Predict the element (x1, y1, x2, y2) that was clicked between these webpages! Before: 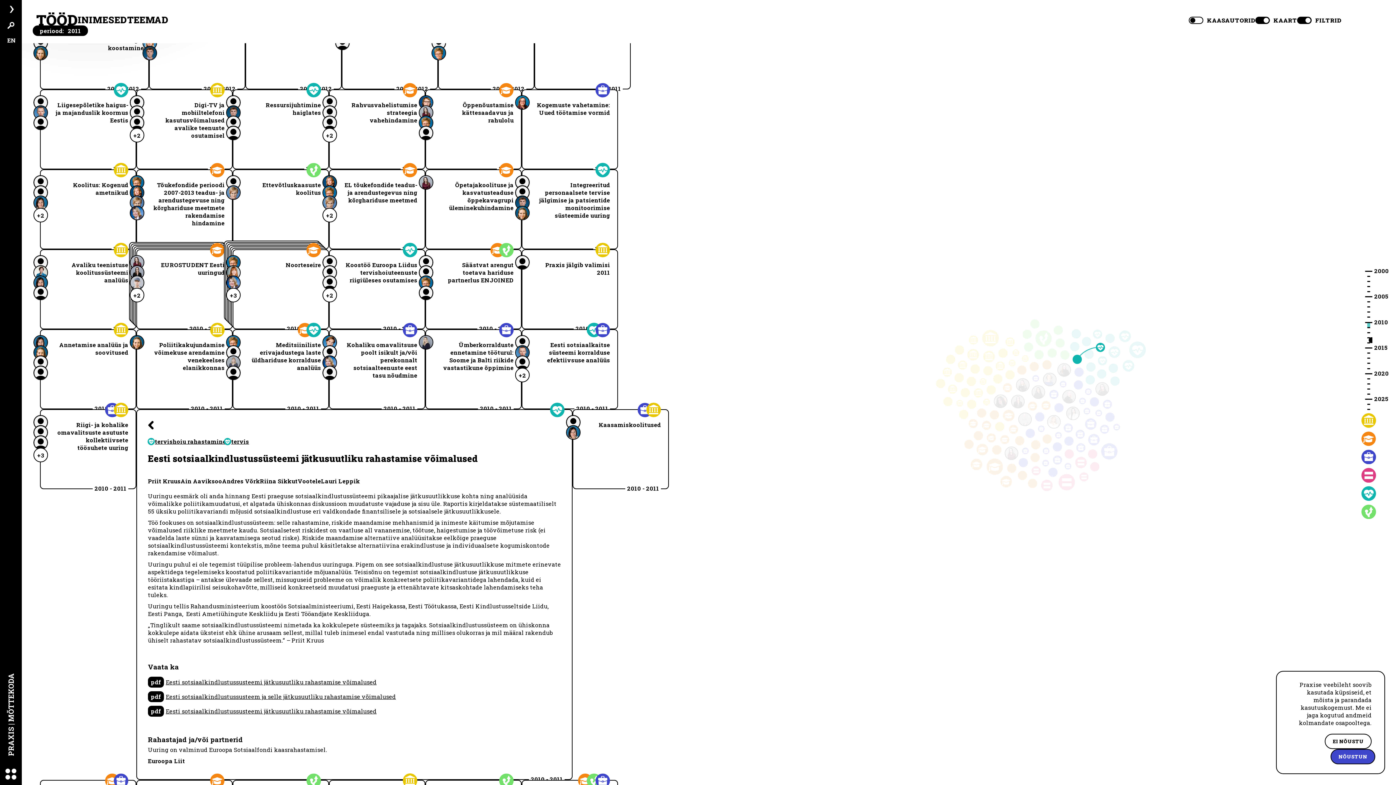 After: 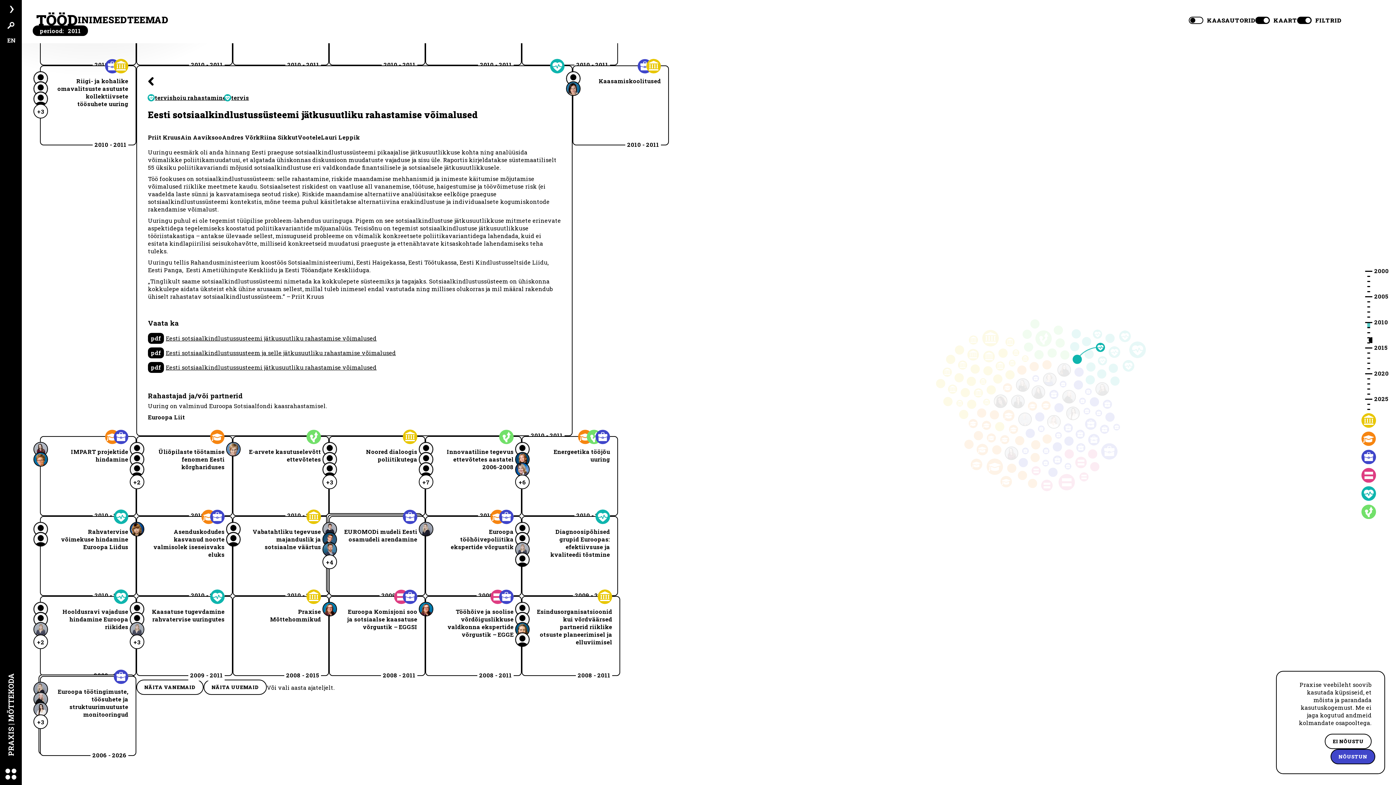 Action: bbox: (36, 14, 77, 25) label: TÖÖD